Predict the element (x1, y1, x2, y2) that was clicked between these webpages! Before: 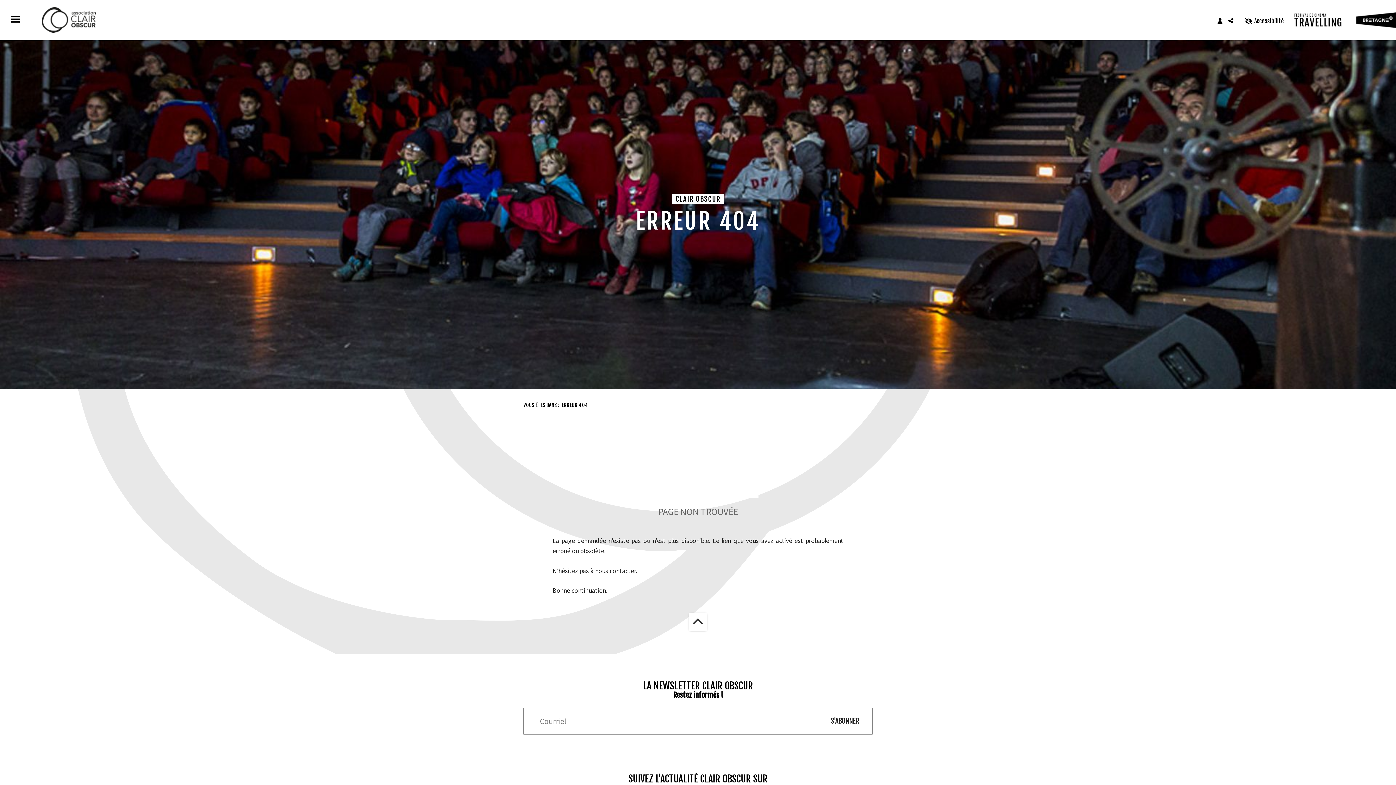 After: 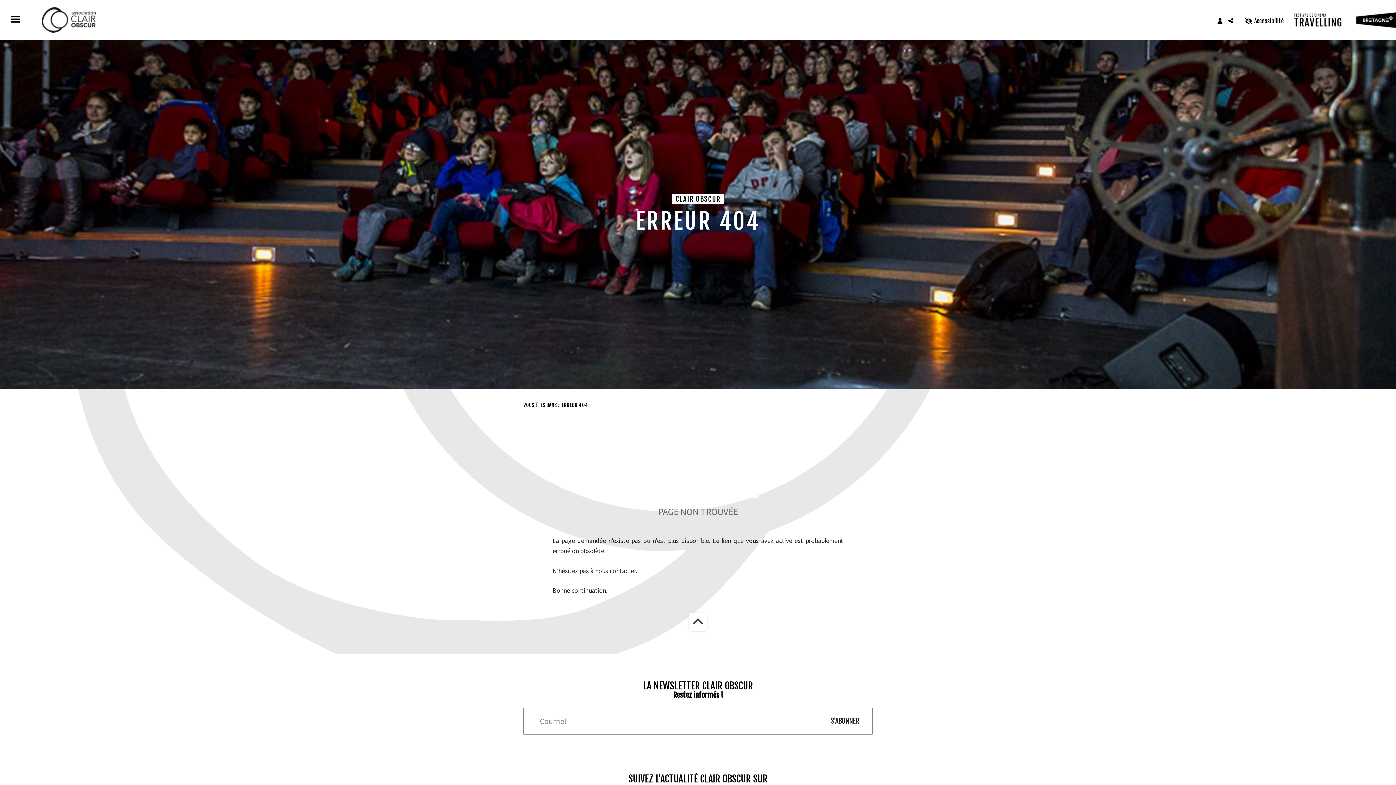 Action: bbox: (561, 402, 588, 408) label: ERREUR 404